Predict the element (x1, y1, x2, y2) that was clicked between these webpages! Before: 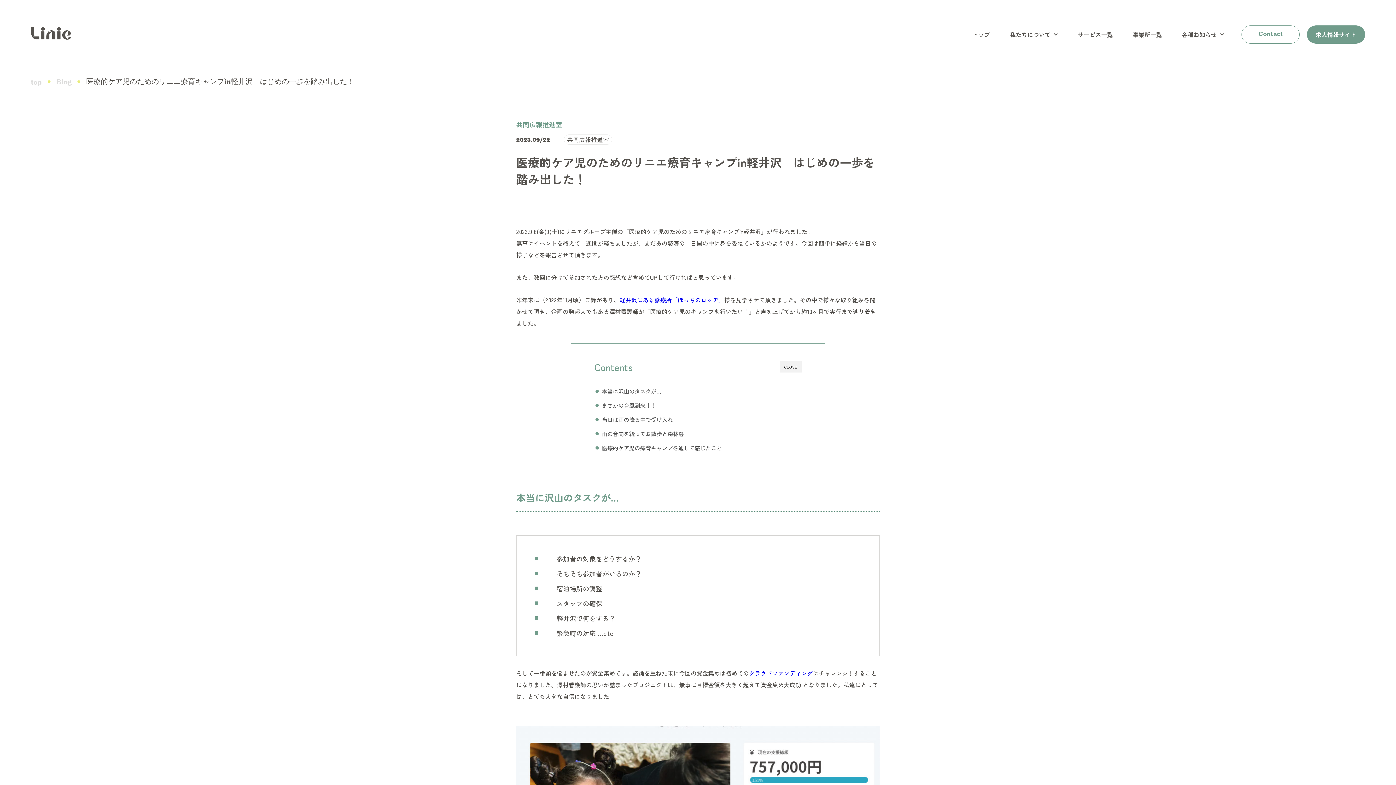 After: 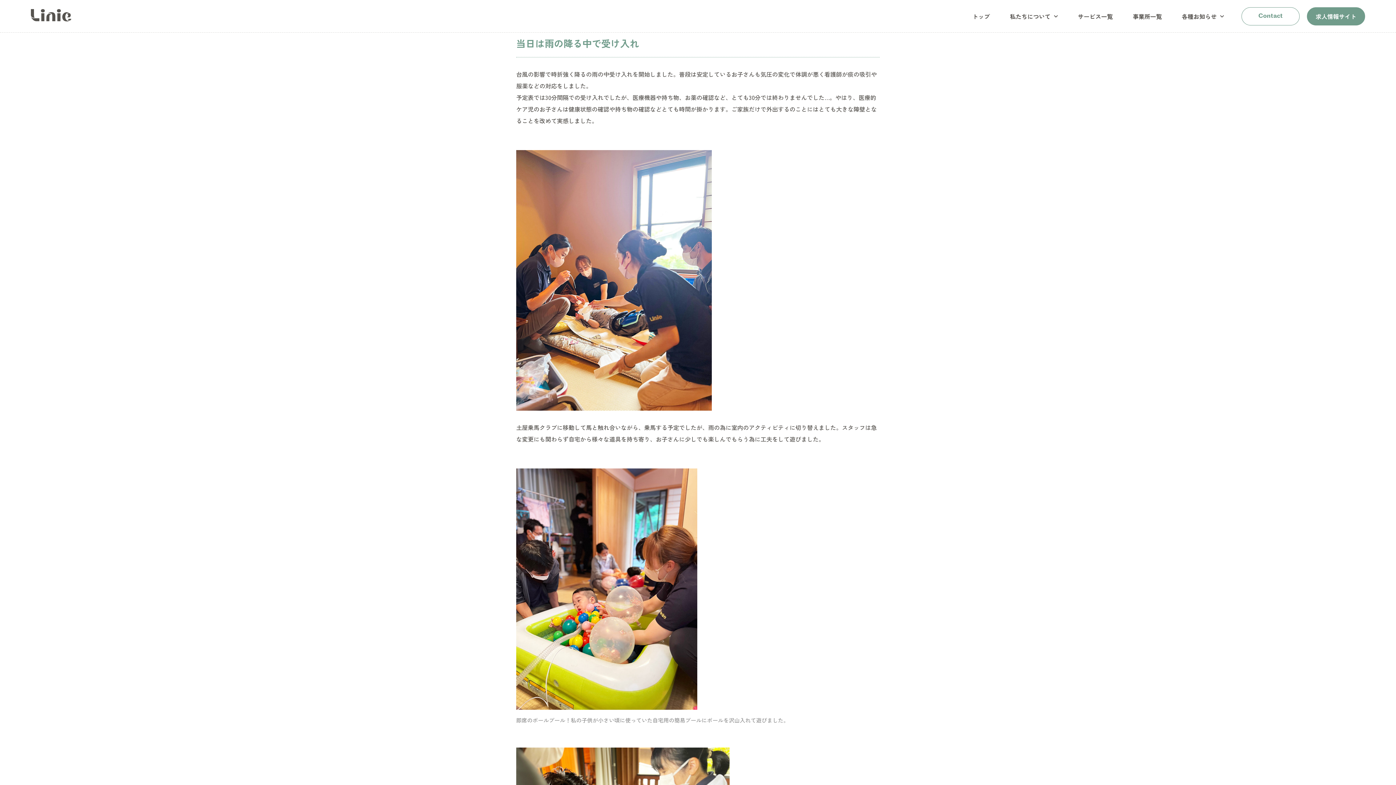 Action: label: 当日は雨の降る中で受け入れ bbox: (602, 415, 673, 424)